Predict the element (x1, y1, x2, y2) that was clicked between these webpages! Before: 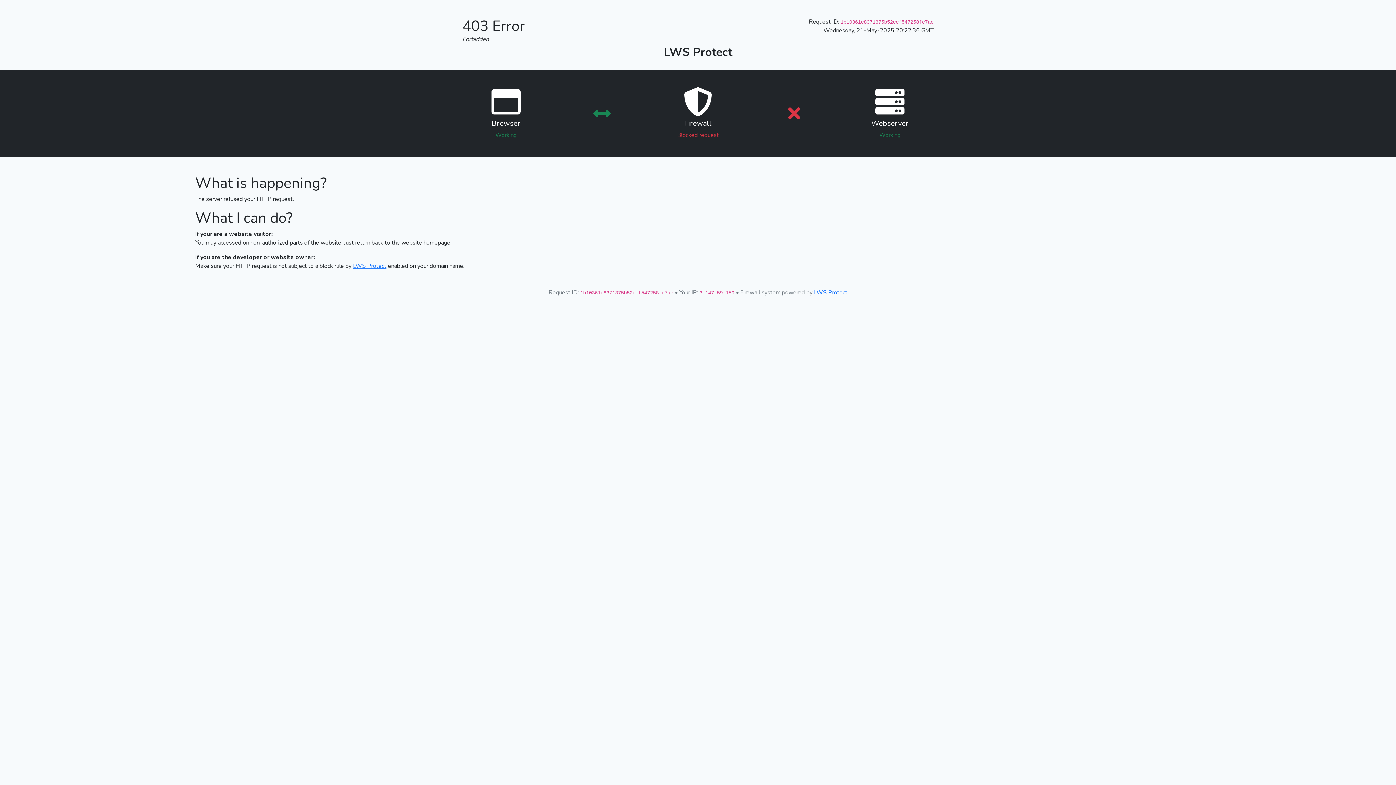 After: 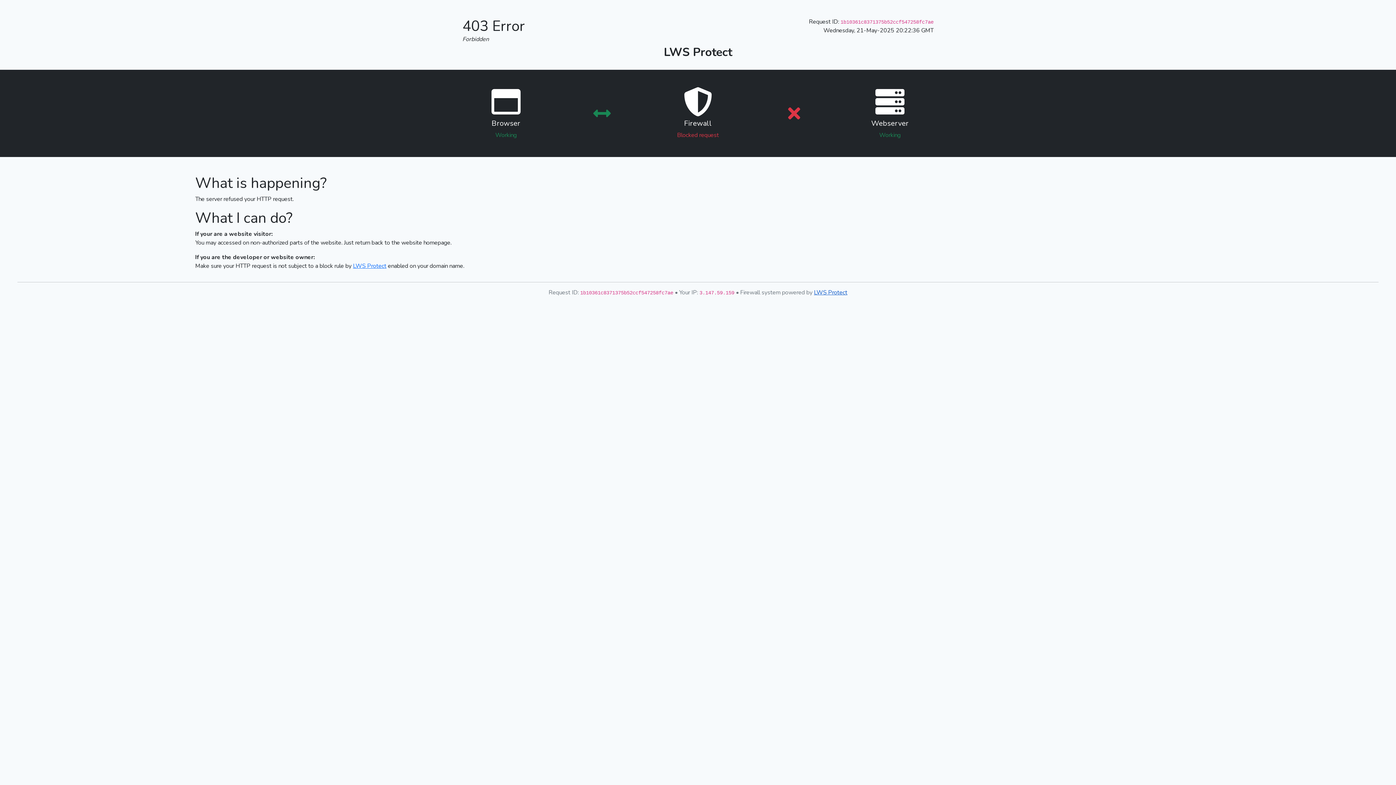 Action: label: LWS Protect bbox: (814, 288, 847, 296)